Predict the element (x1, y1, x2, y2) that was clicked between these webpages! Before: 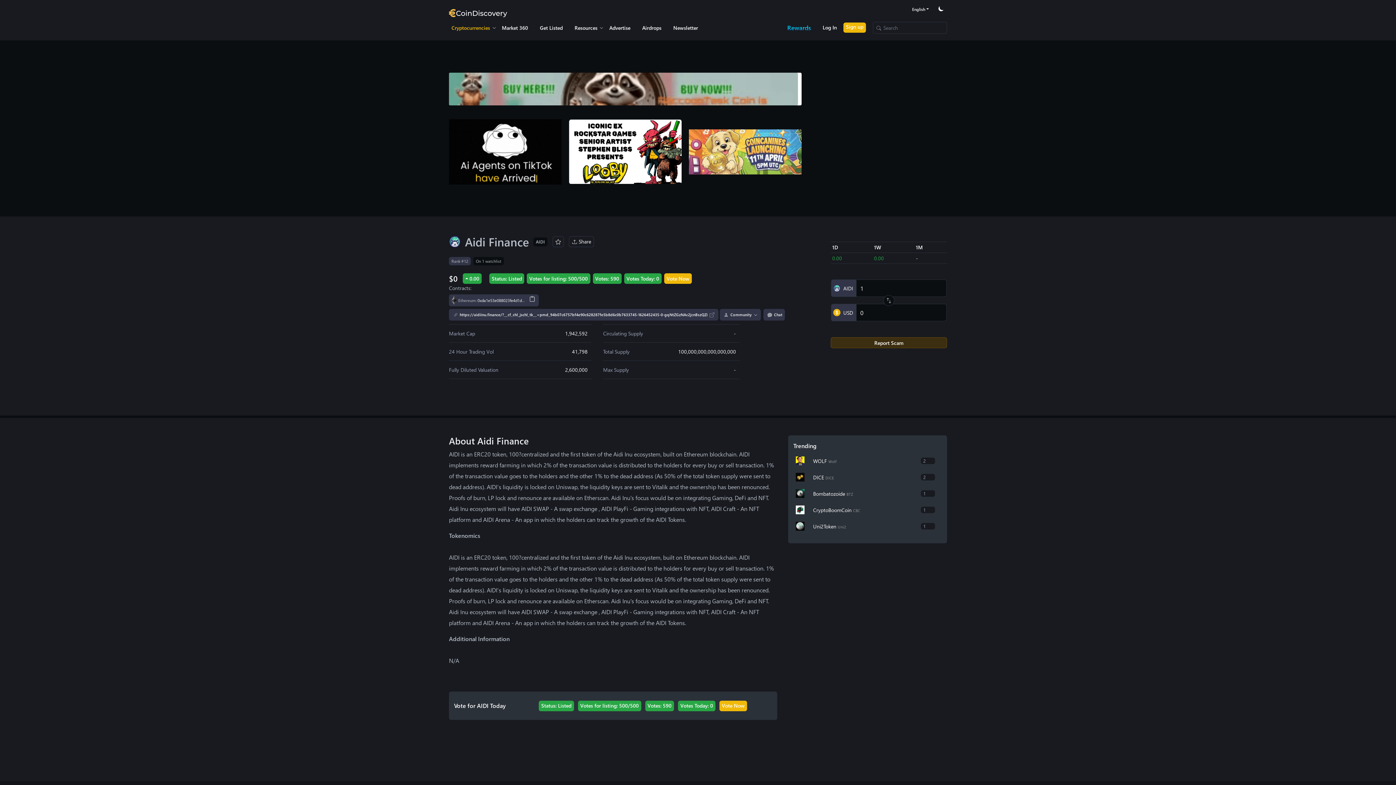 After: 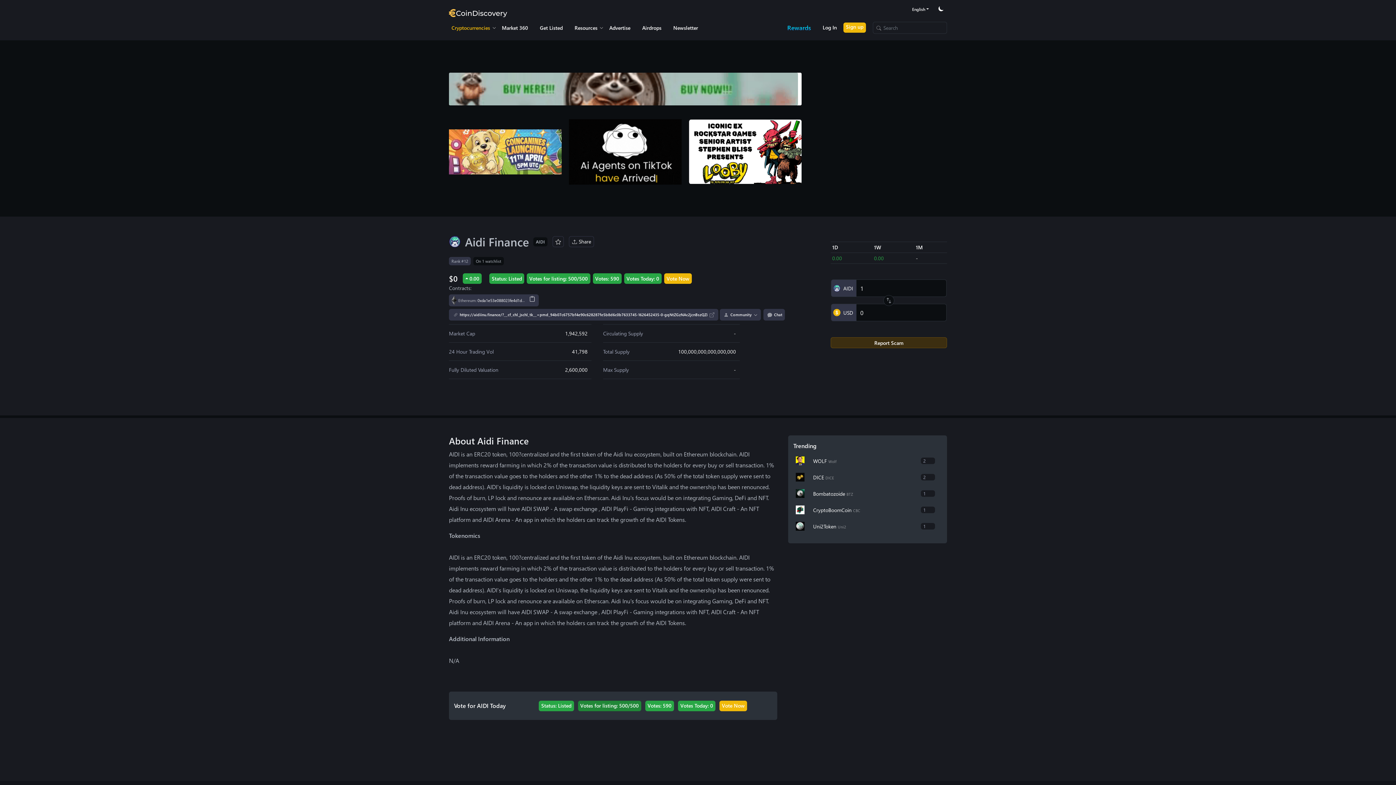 Action: label: Votes for listing: 500/500 bbox: (578, 700, 641, 711)